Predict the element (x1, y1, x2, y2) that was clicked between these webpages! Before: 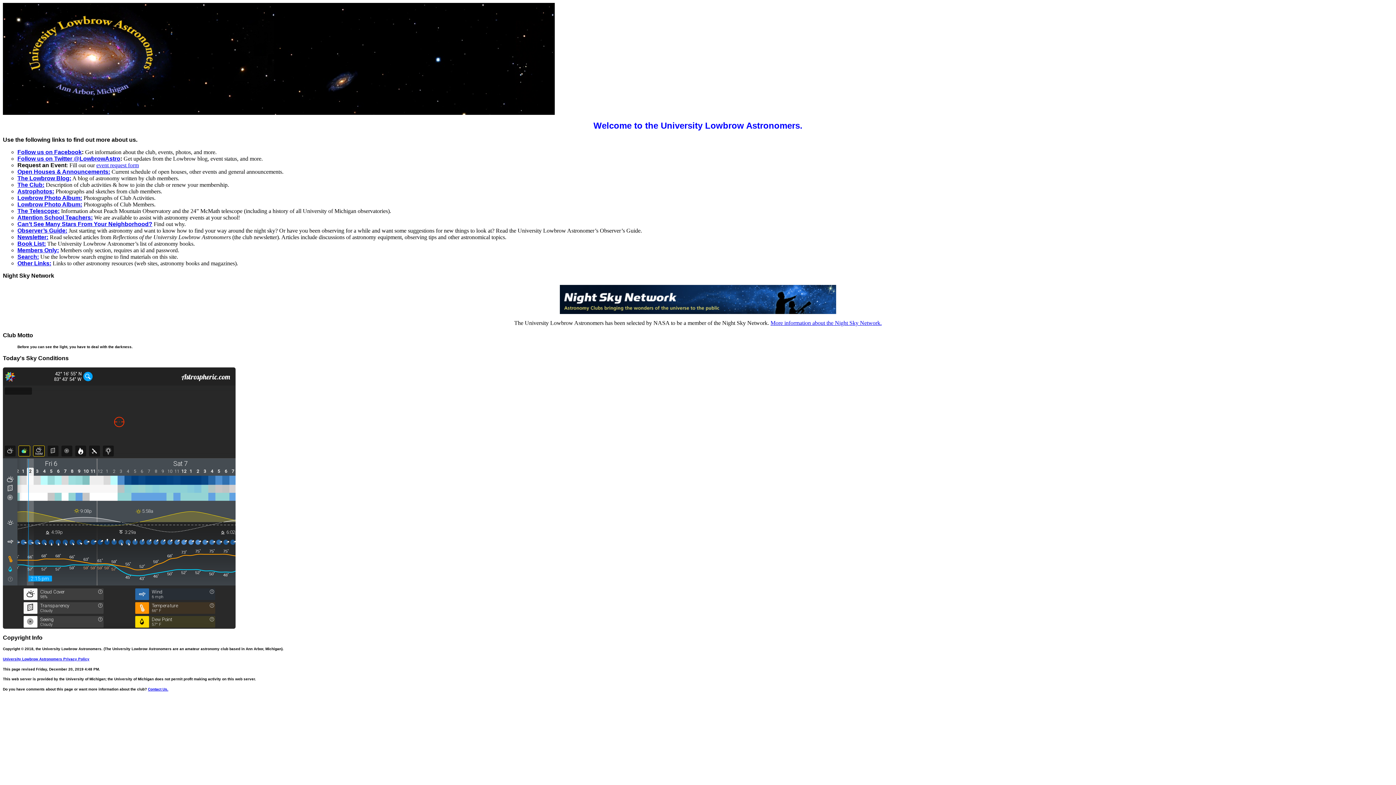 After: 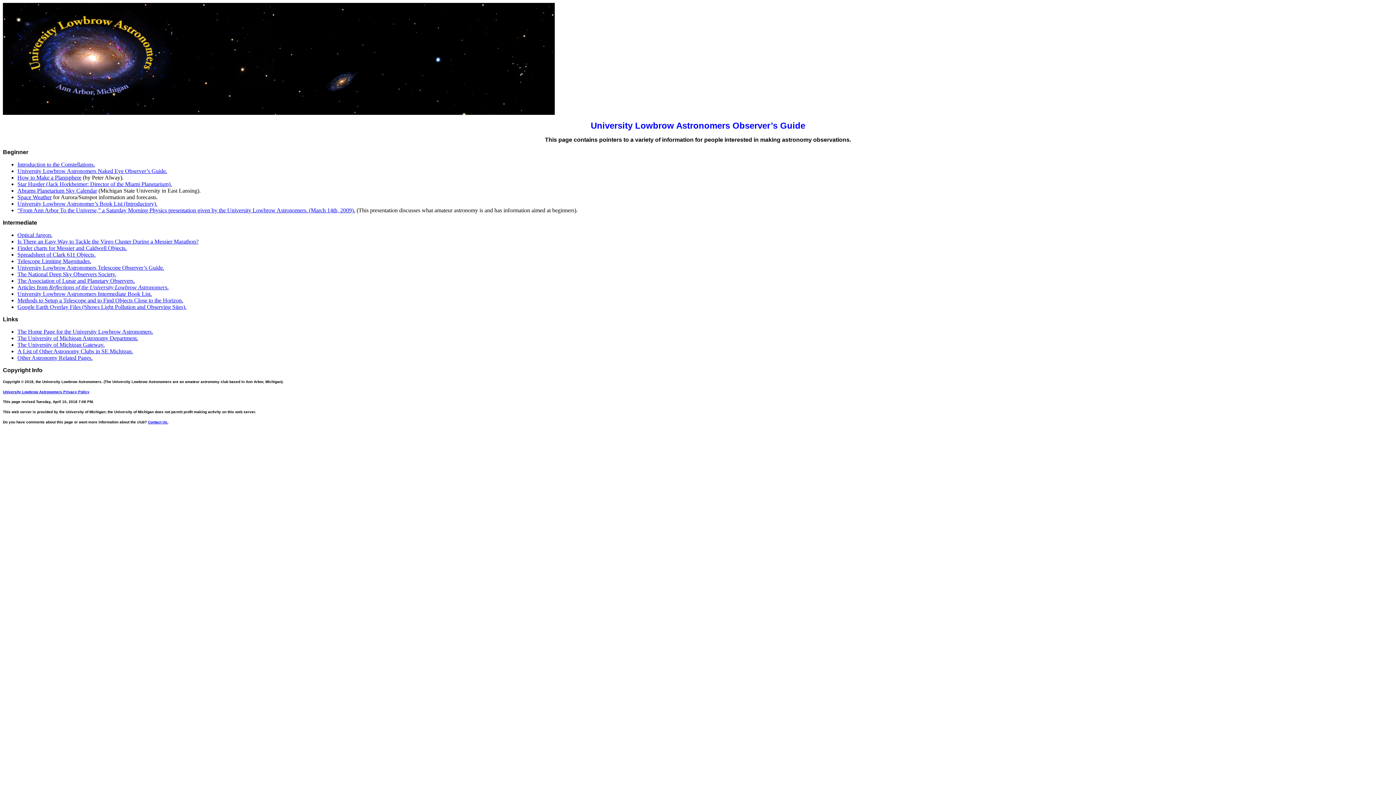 Action: label: Observer’s Guide: bbox: (17, 227, 67, 233)